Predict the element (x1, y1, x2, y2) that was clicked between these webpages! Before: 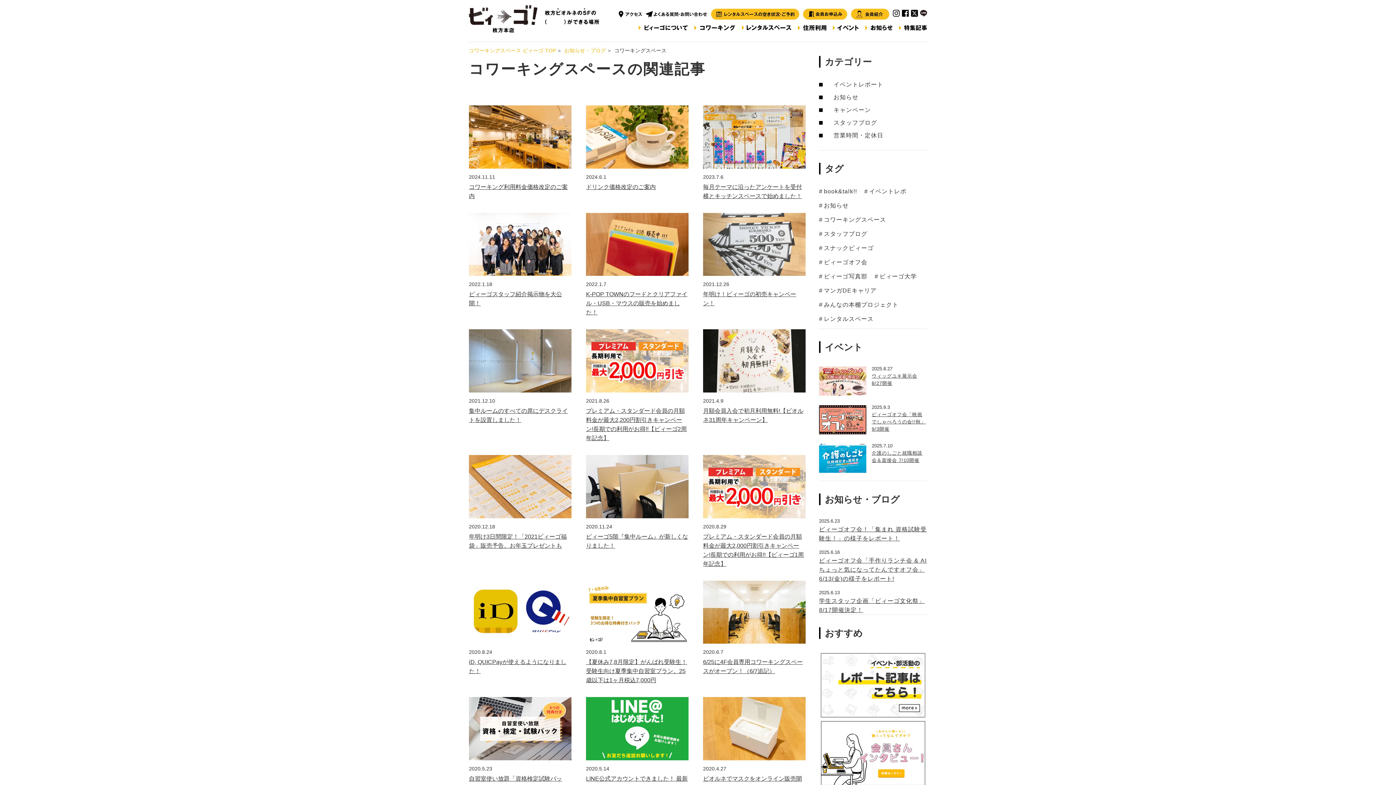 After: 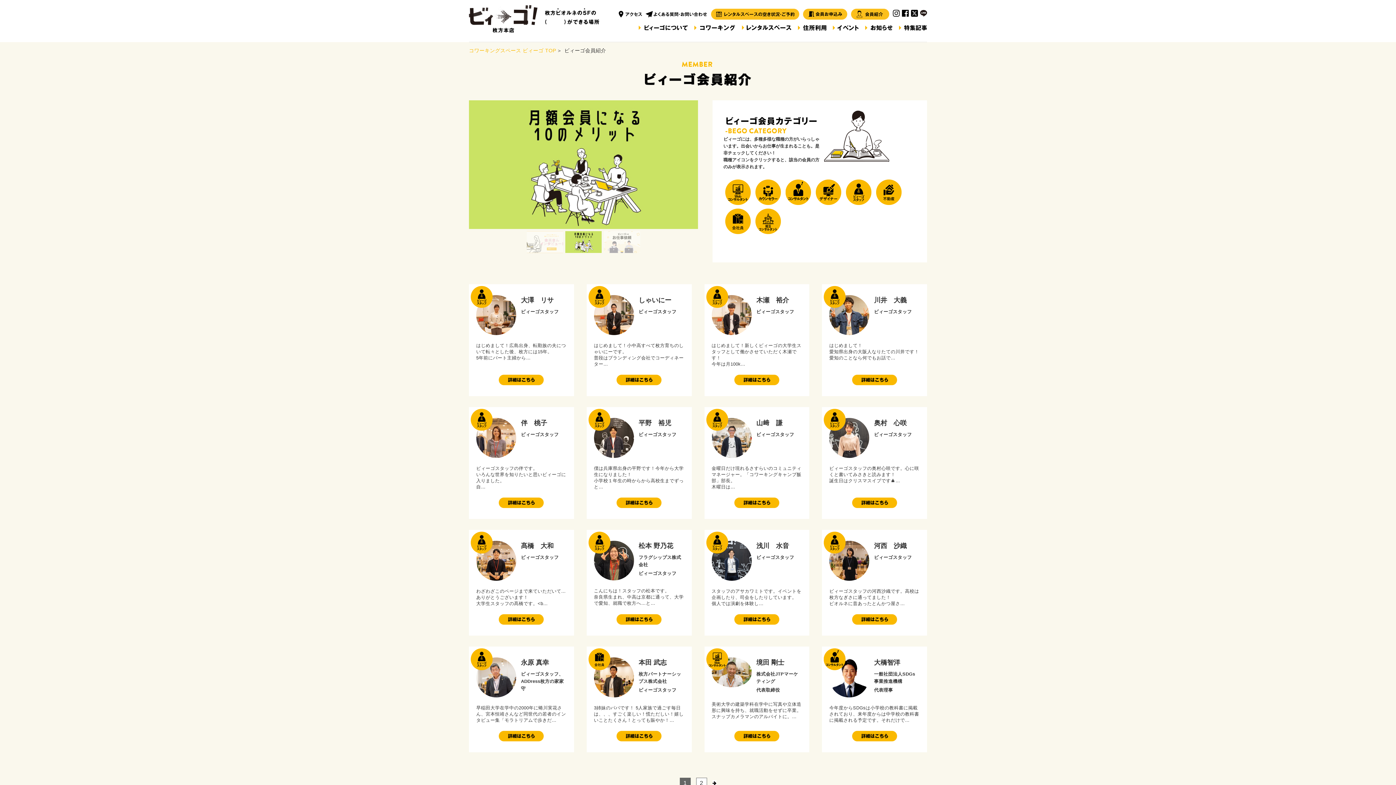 Action: bbox: (851, 10, 889, 16)